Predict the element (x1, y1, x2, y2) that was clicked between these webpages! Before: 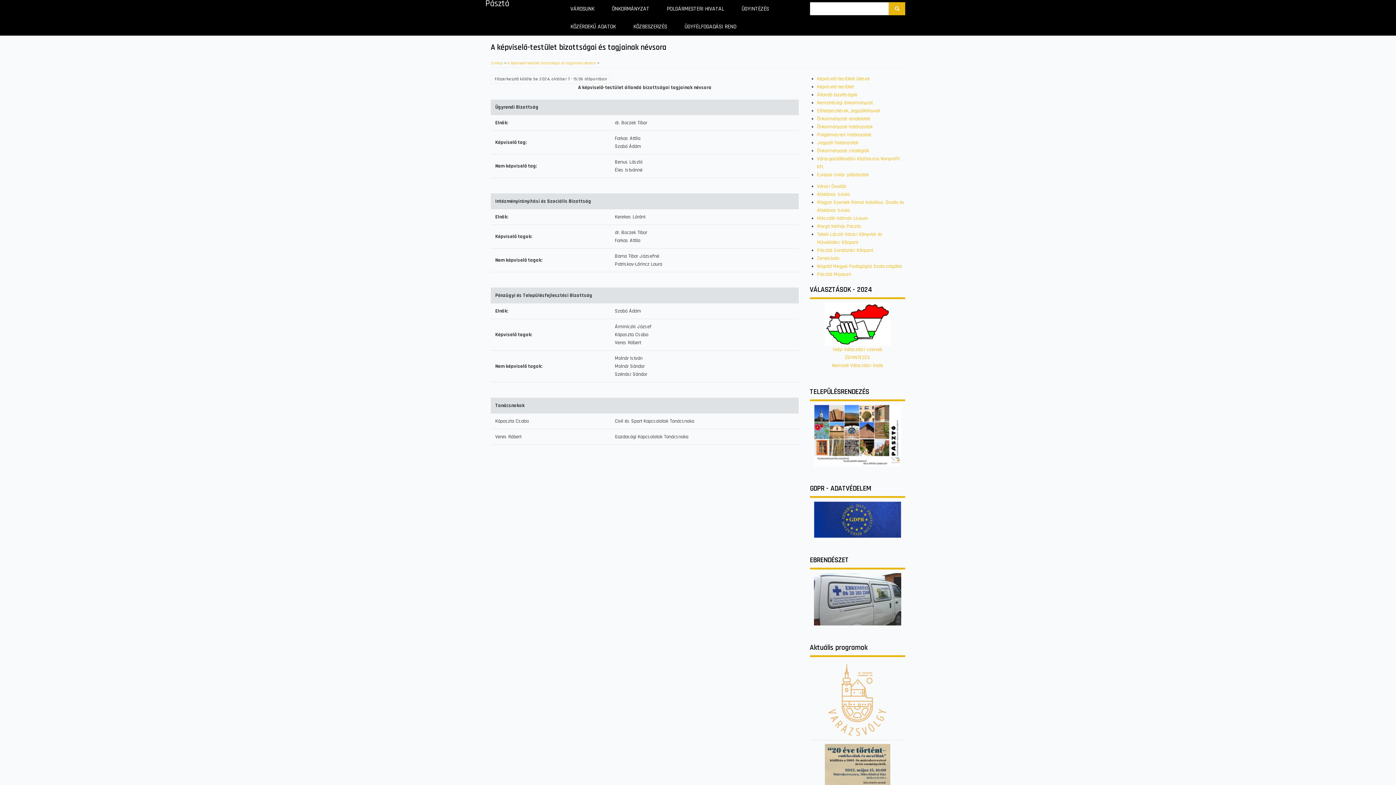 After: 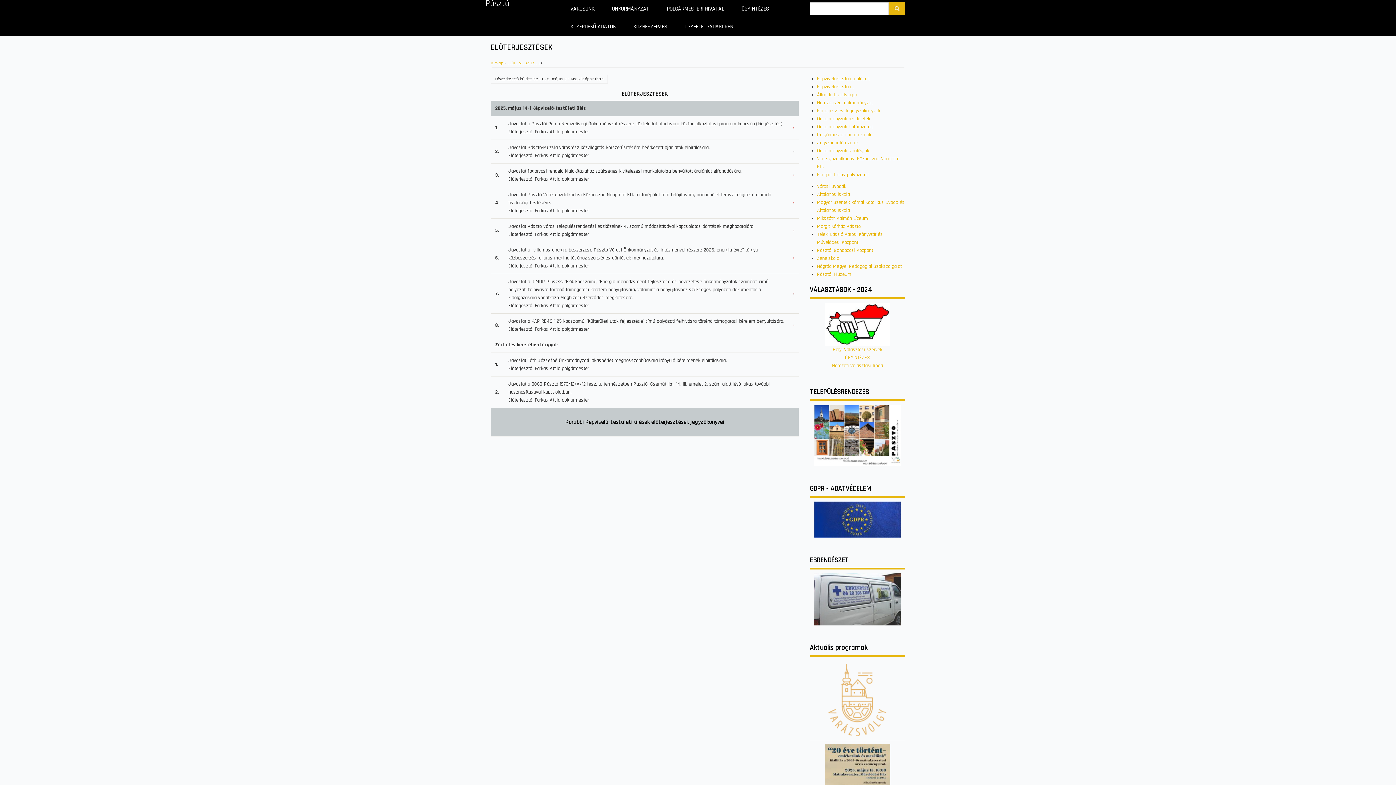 Action: bbox: (817, 107, 880, 114) label: Előterjesztések, jegyzőkönyvek